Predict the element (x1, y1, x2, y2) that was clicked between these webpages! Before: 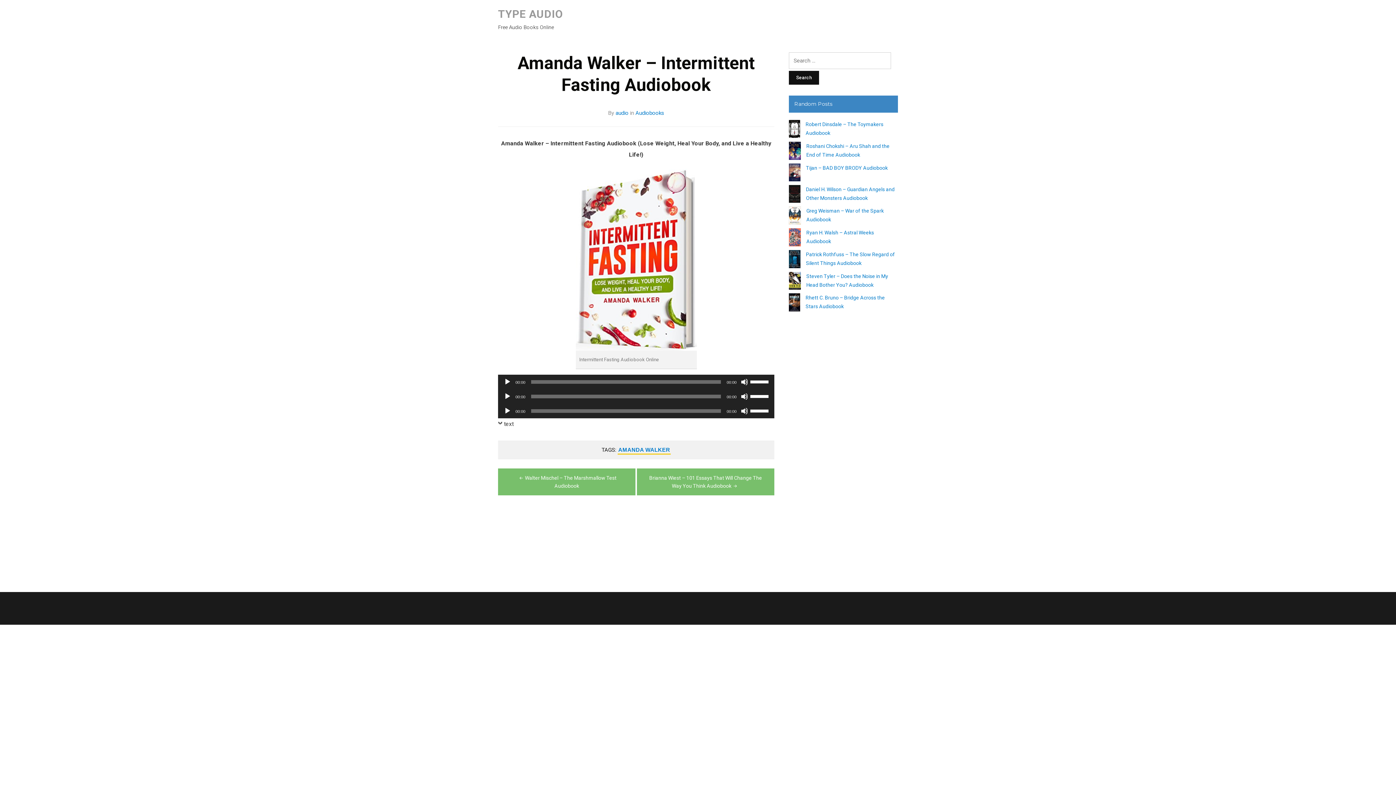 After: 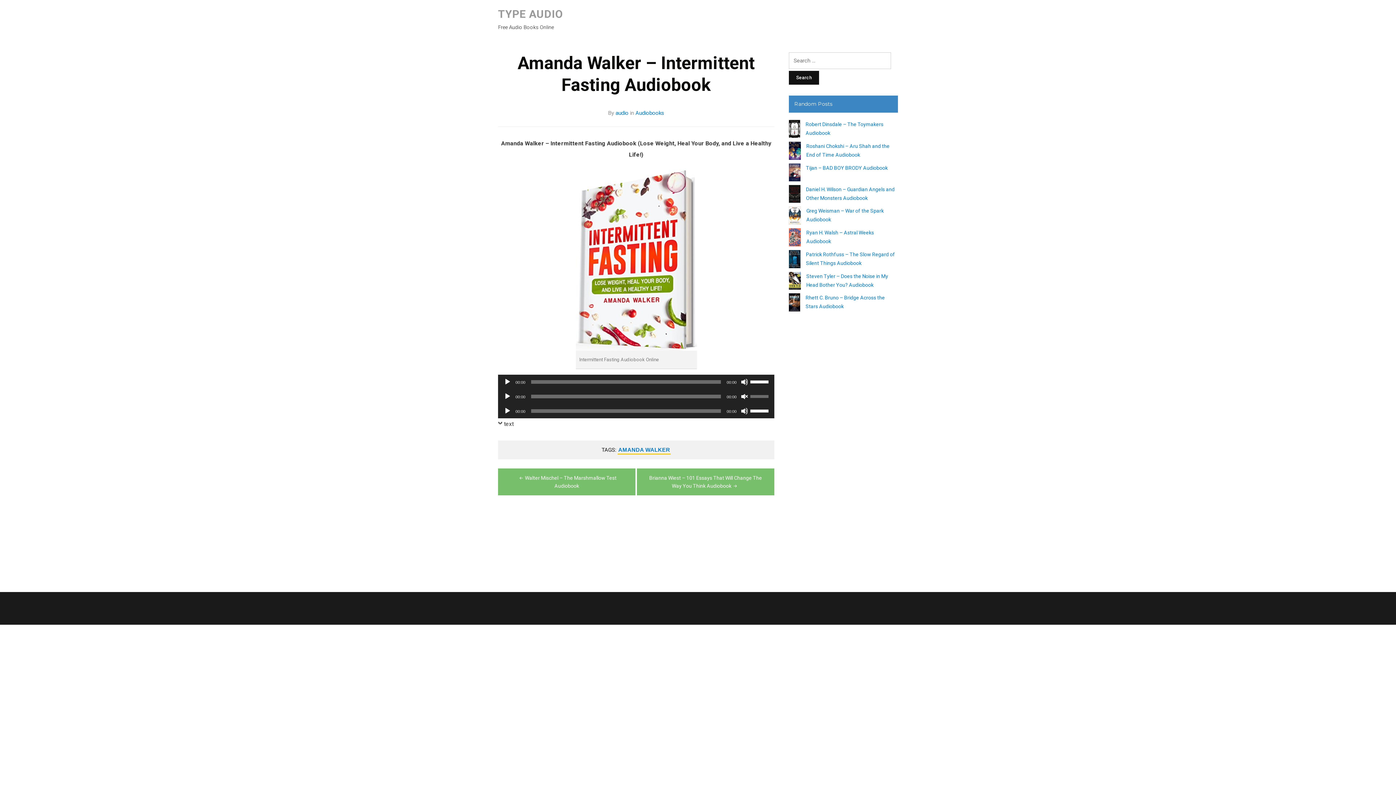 Action: bbox: (741, 393, 748, 400) label: Mute